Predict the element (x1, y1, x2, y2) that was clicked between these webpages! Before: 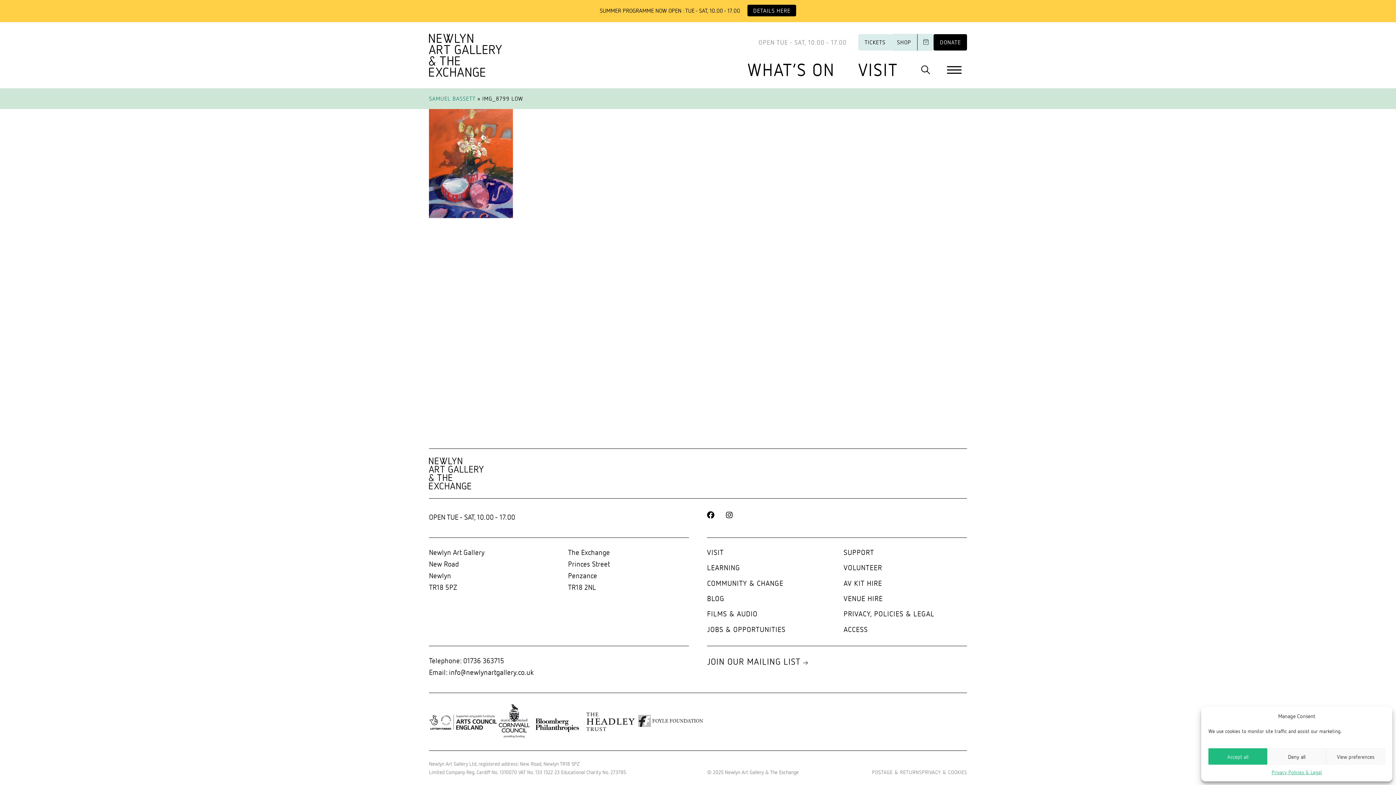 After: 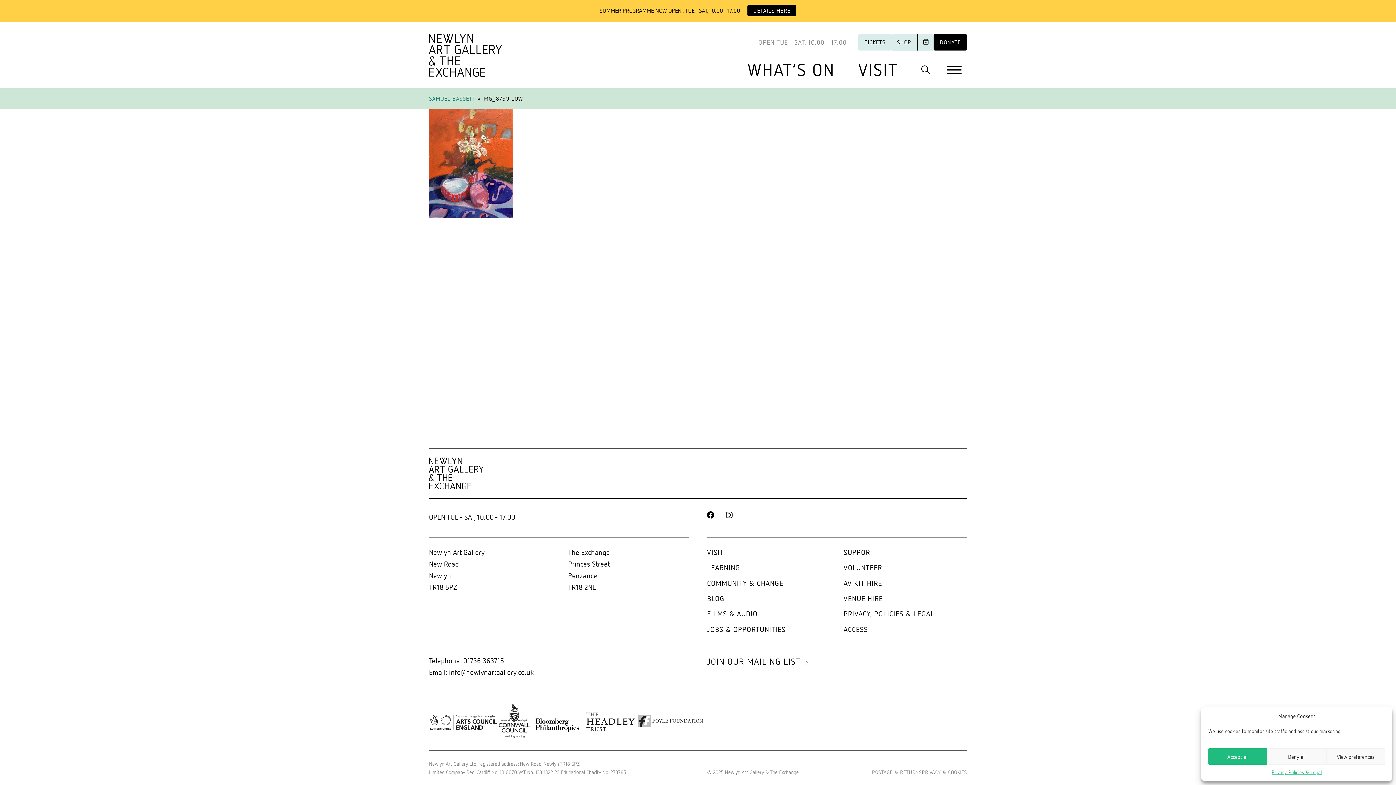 Action: bbox: (720, 507, 738, 523) label: INSTAGRAM